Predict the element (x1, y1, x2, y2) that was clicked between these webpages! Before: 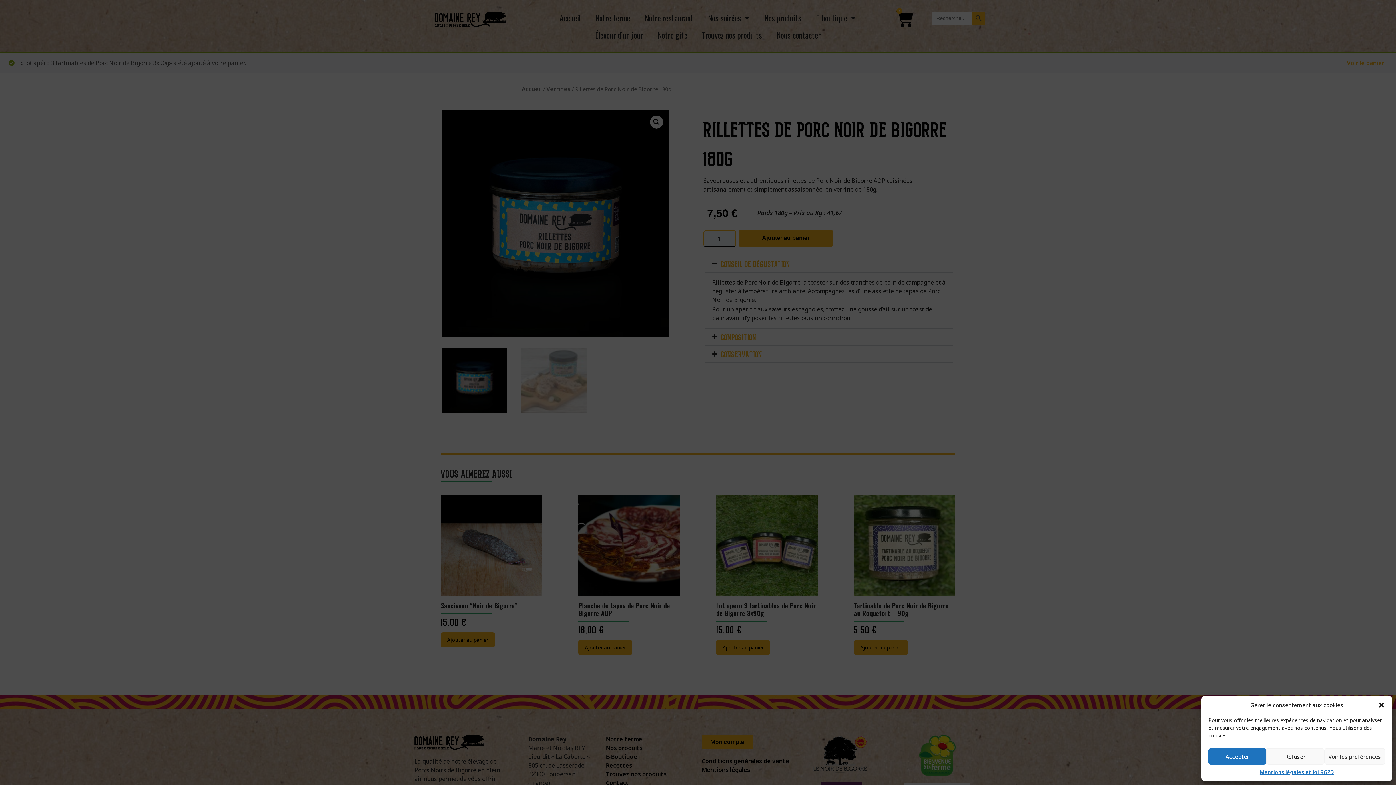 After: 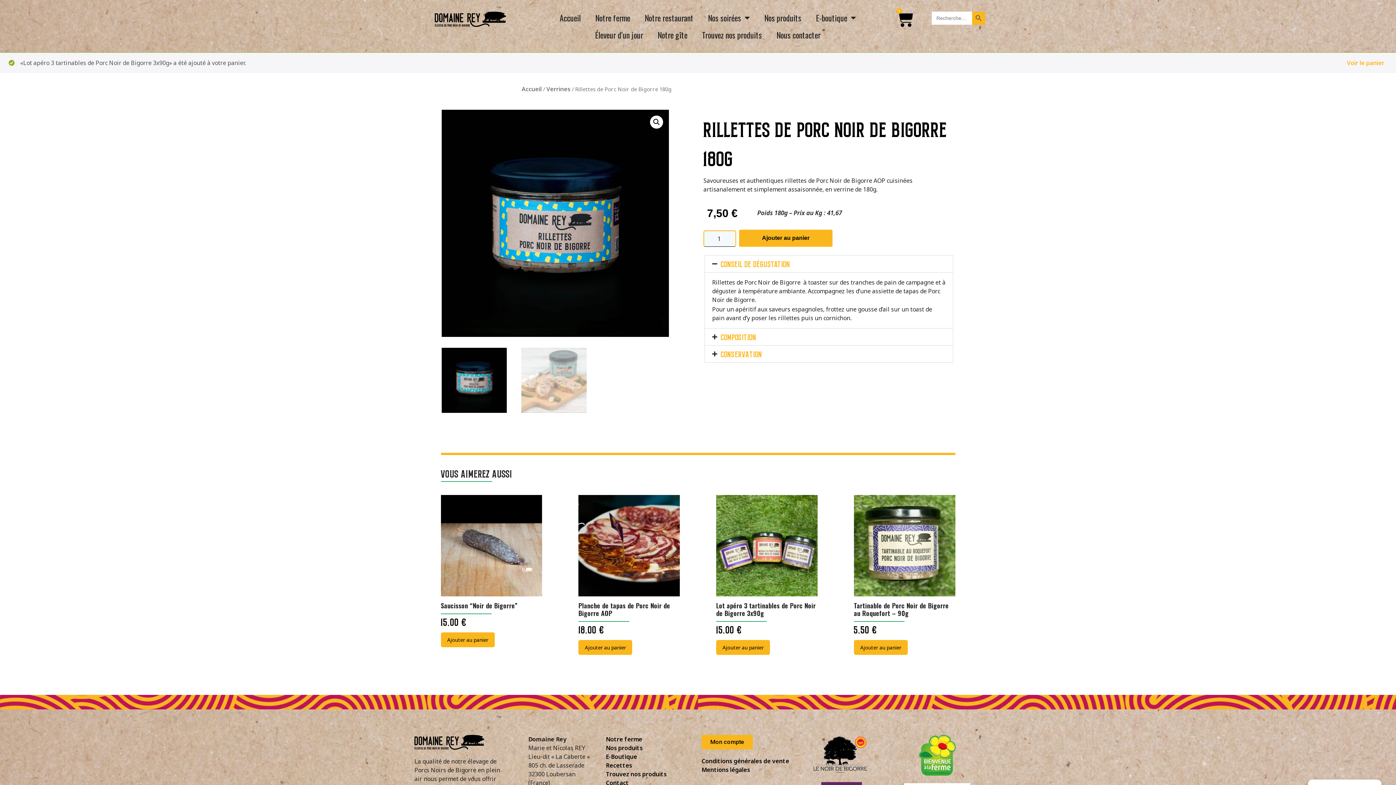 Action: bbox: (1208, 748, 1266, 765) label: Accepter